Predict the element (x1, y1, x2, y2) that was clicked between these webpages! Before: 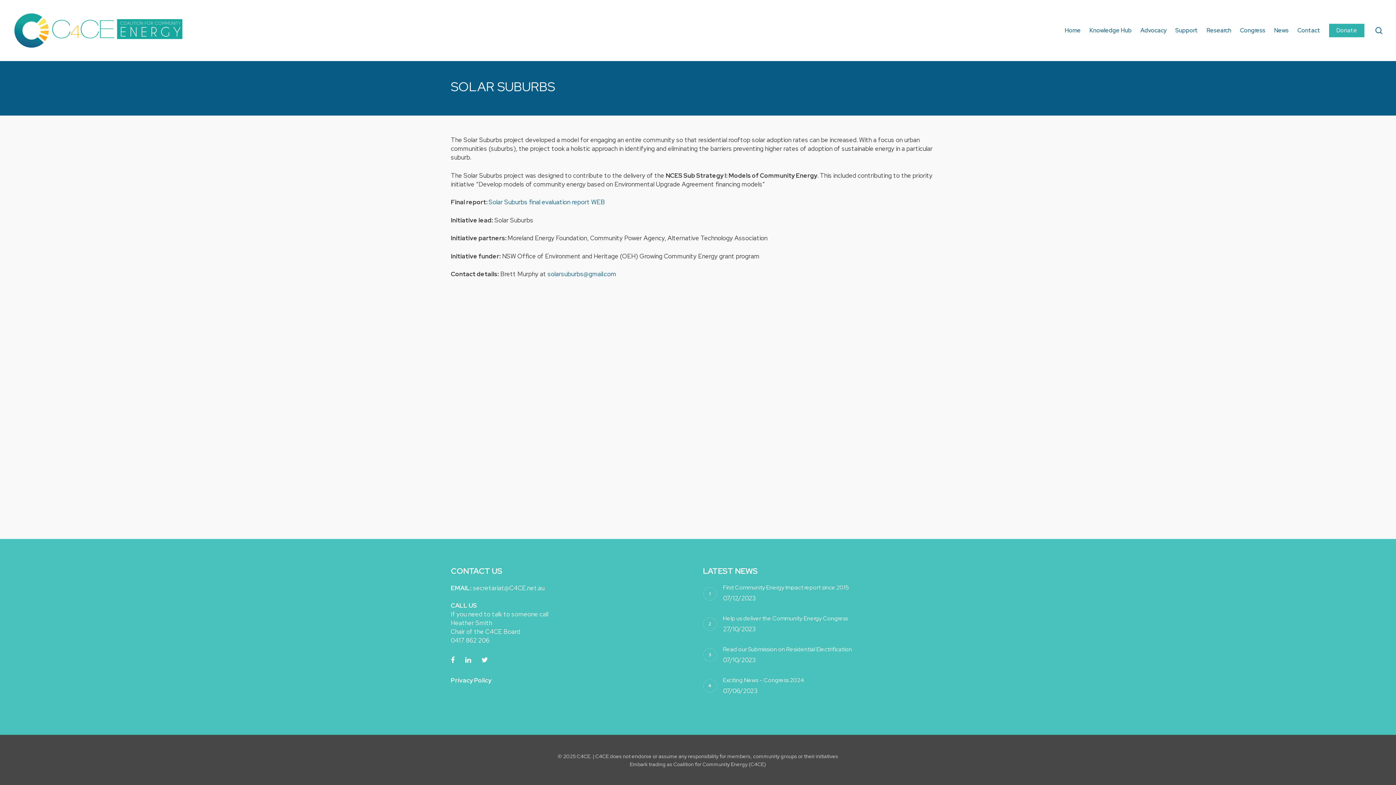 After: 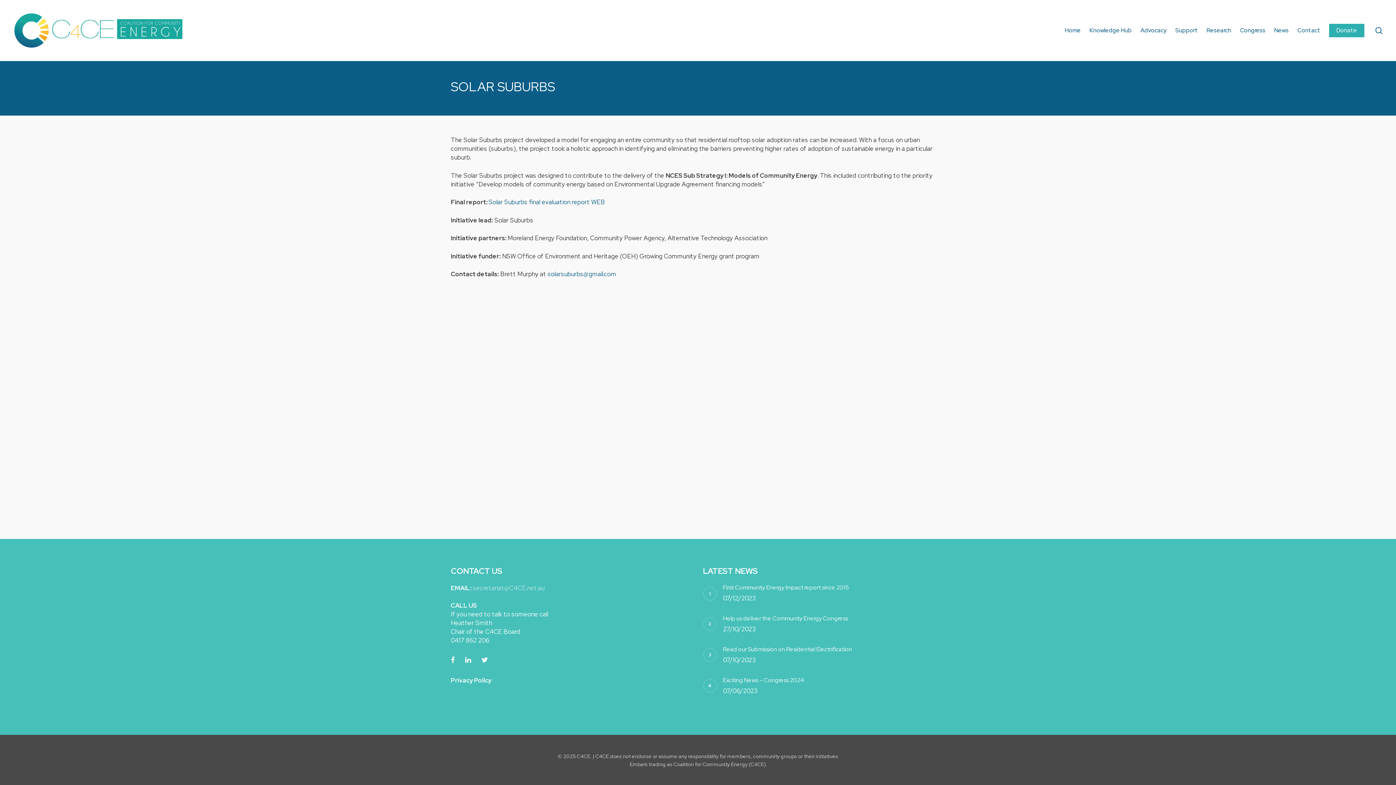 Action: label: secretariat@C4CE.net.au bbox: (473, 584, 544, 592)